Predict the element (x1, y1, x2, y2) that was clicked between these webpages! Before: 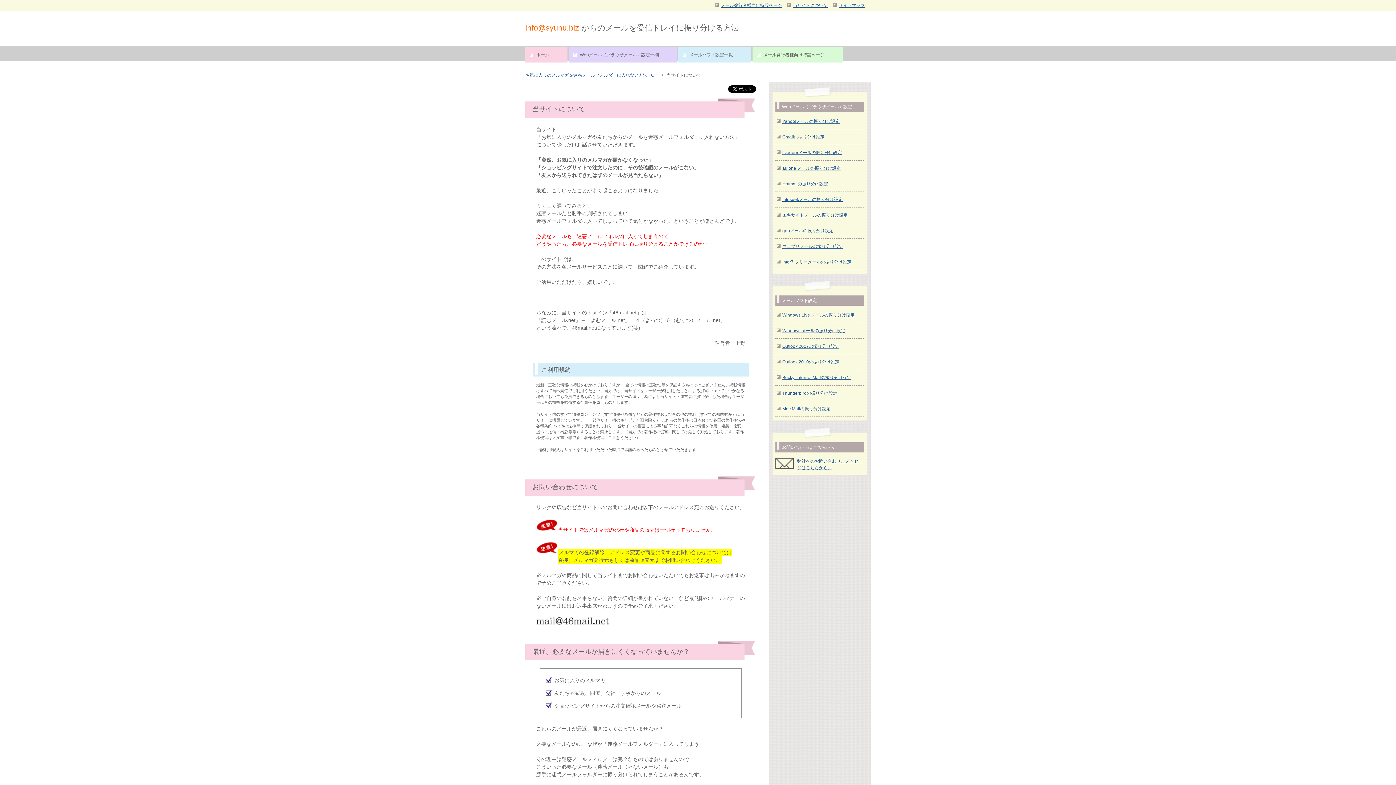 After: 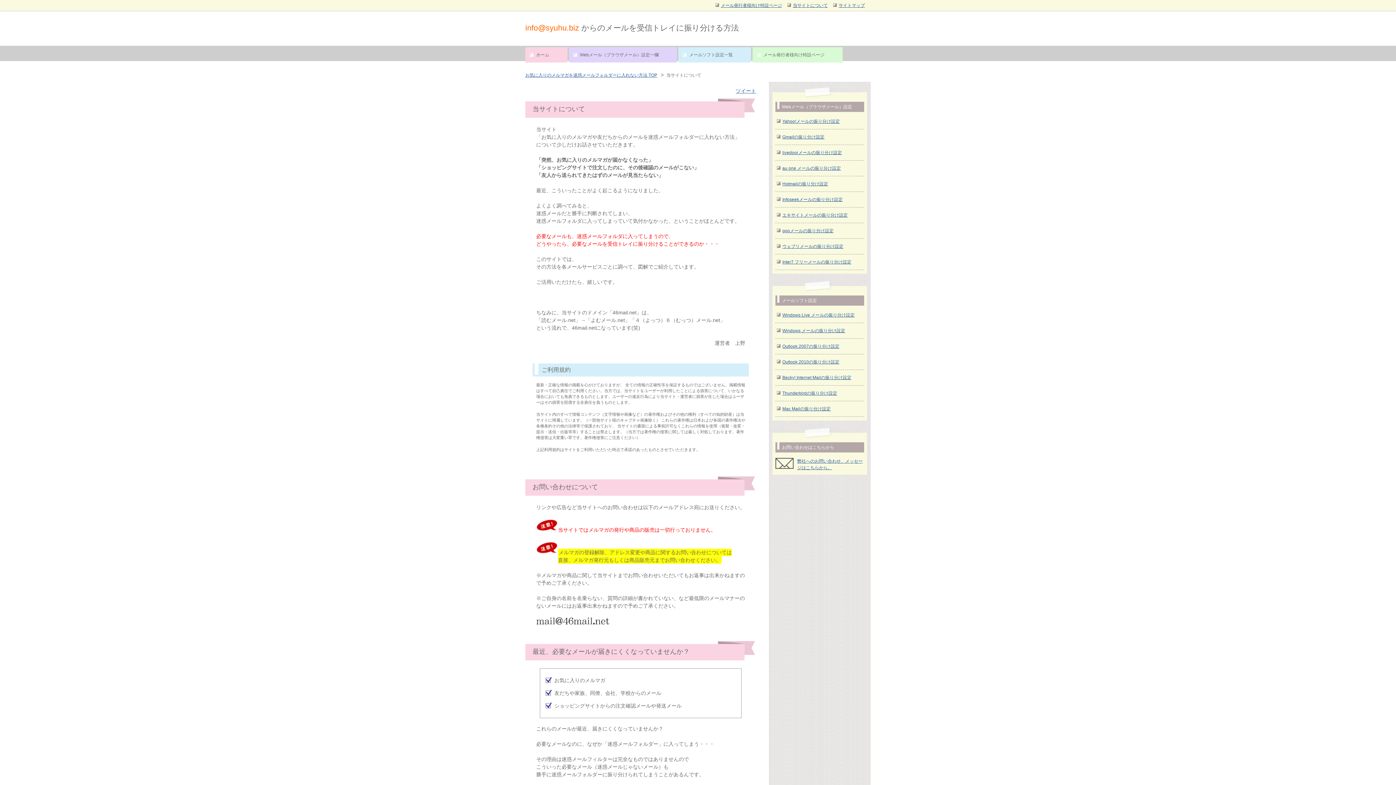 Action: bbox: (793, 2, 828, 8) label: 当サイトについて